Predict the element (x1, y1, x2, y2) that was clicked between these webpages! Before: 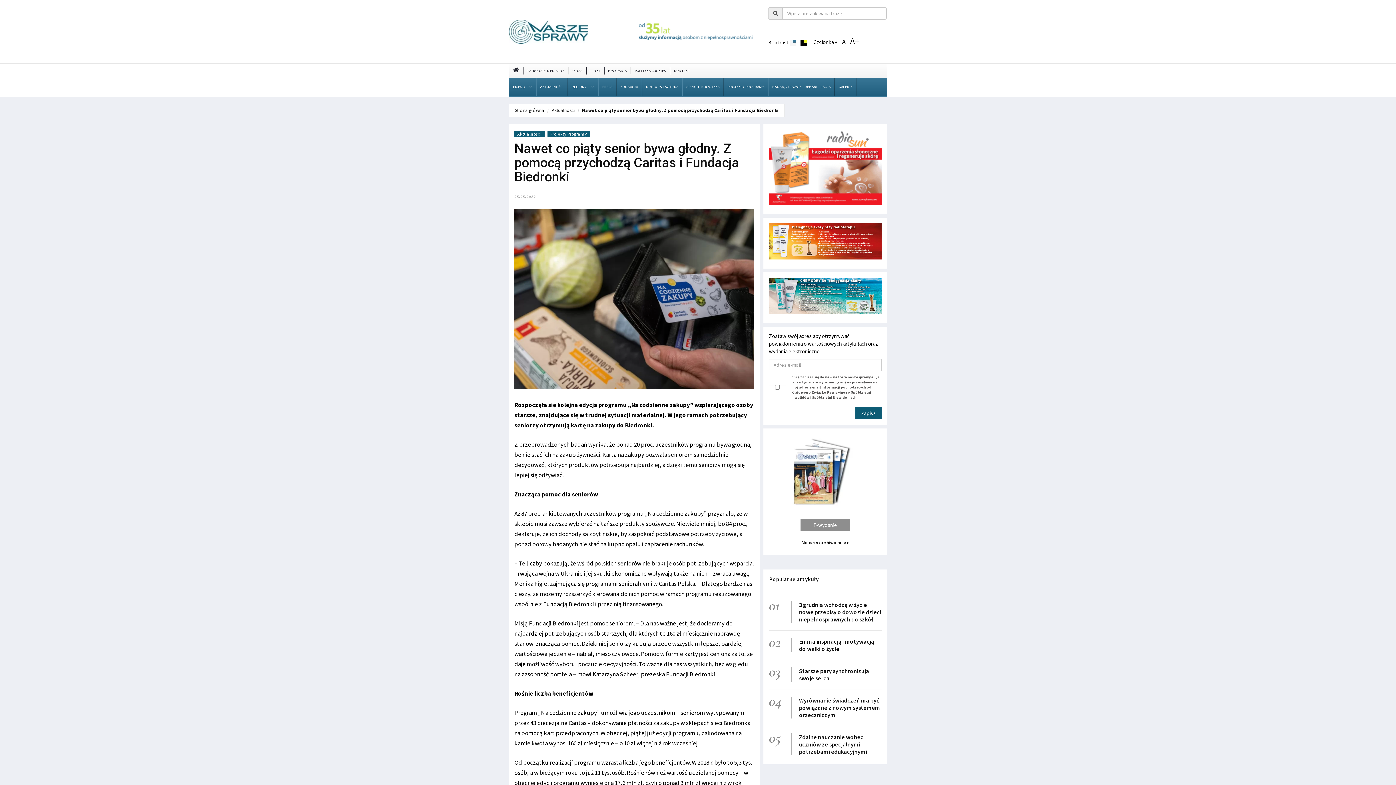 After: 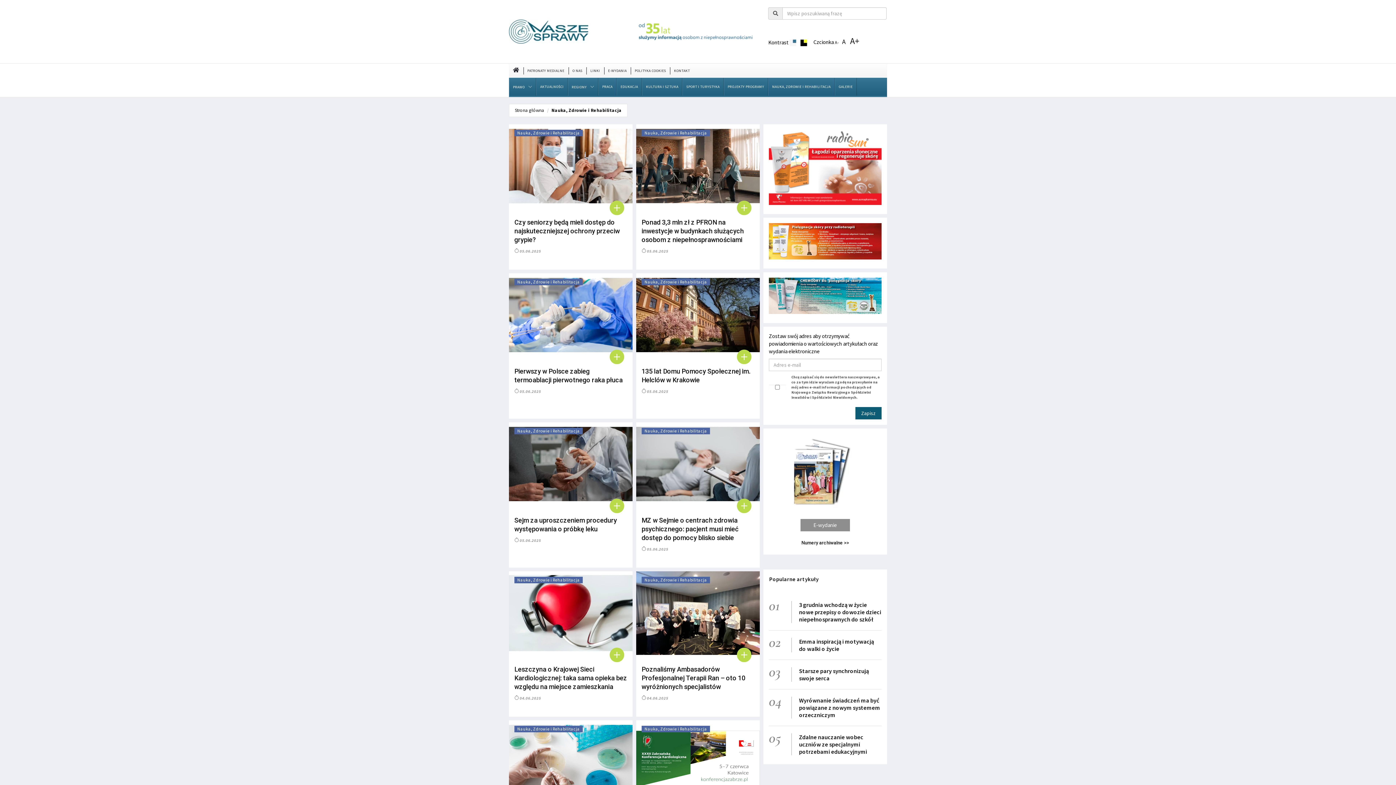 Action: bbox: (768, 77, 834, 96) label: NAUKA, ZDROWIE I REHABILITACJA